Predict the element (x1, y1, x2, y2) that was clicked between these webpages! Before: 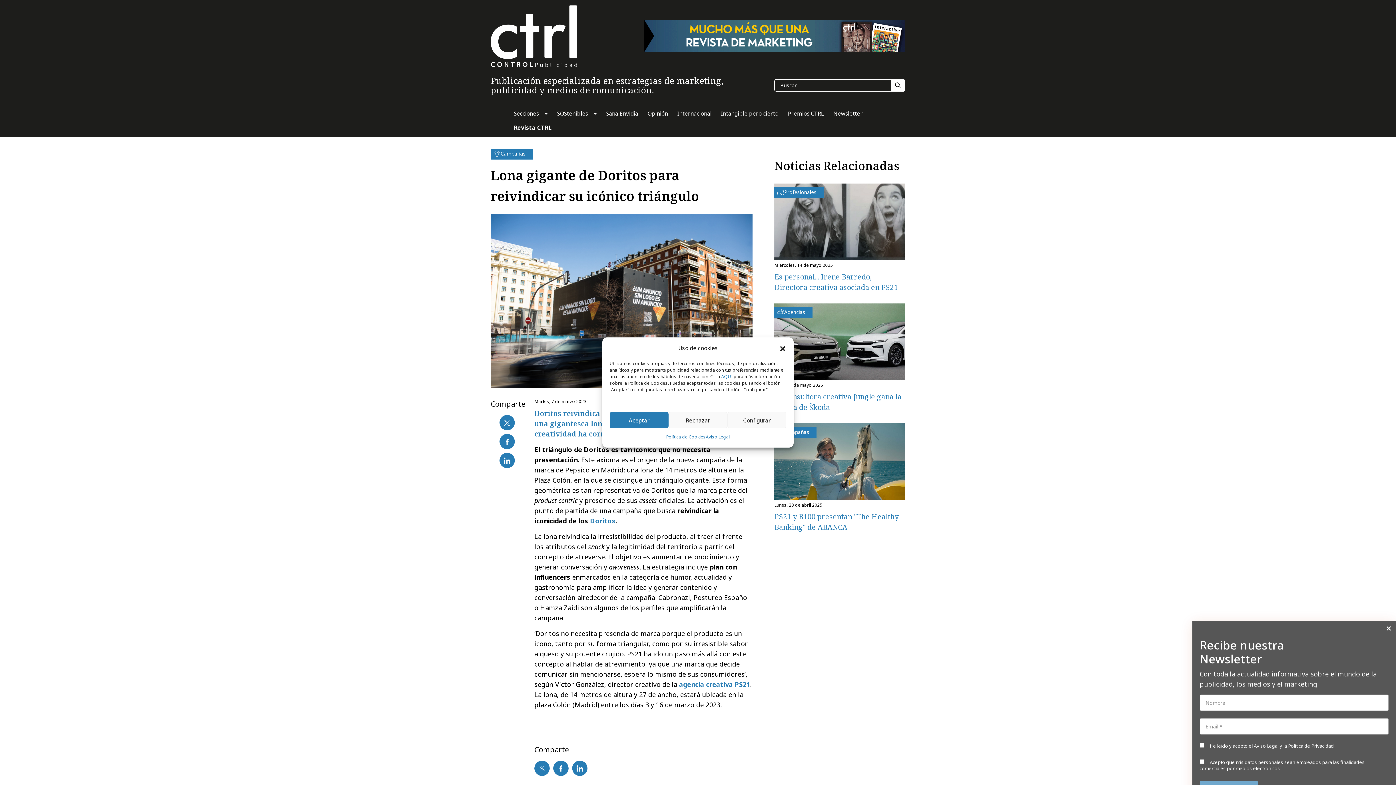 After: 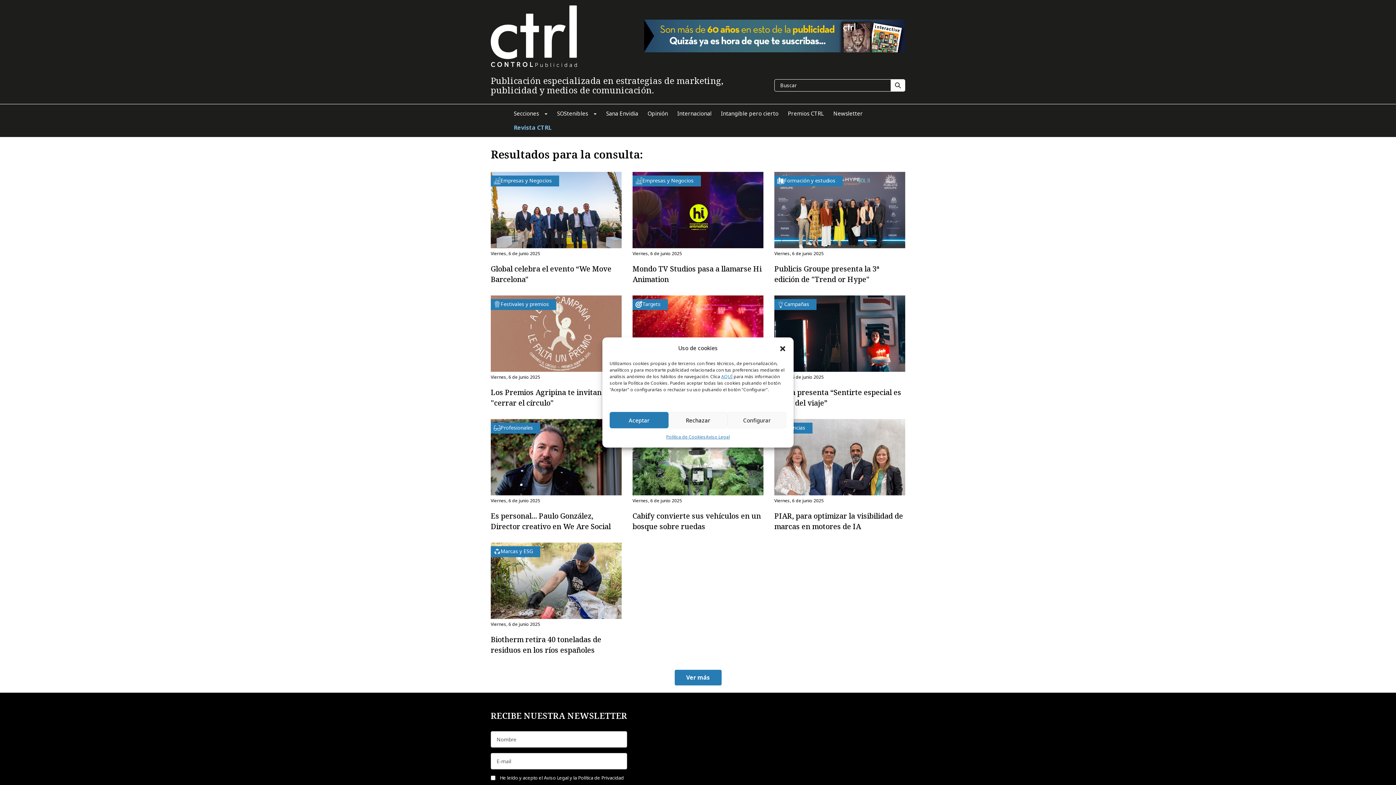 Action: bbox: (890, 79, 905, 91)